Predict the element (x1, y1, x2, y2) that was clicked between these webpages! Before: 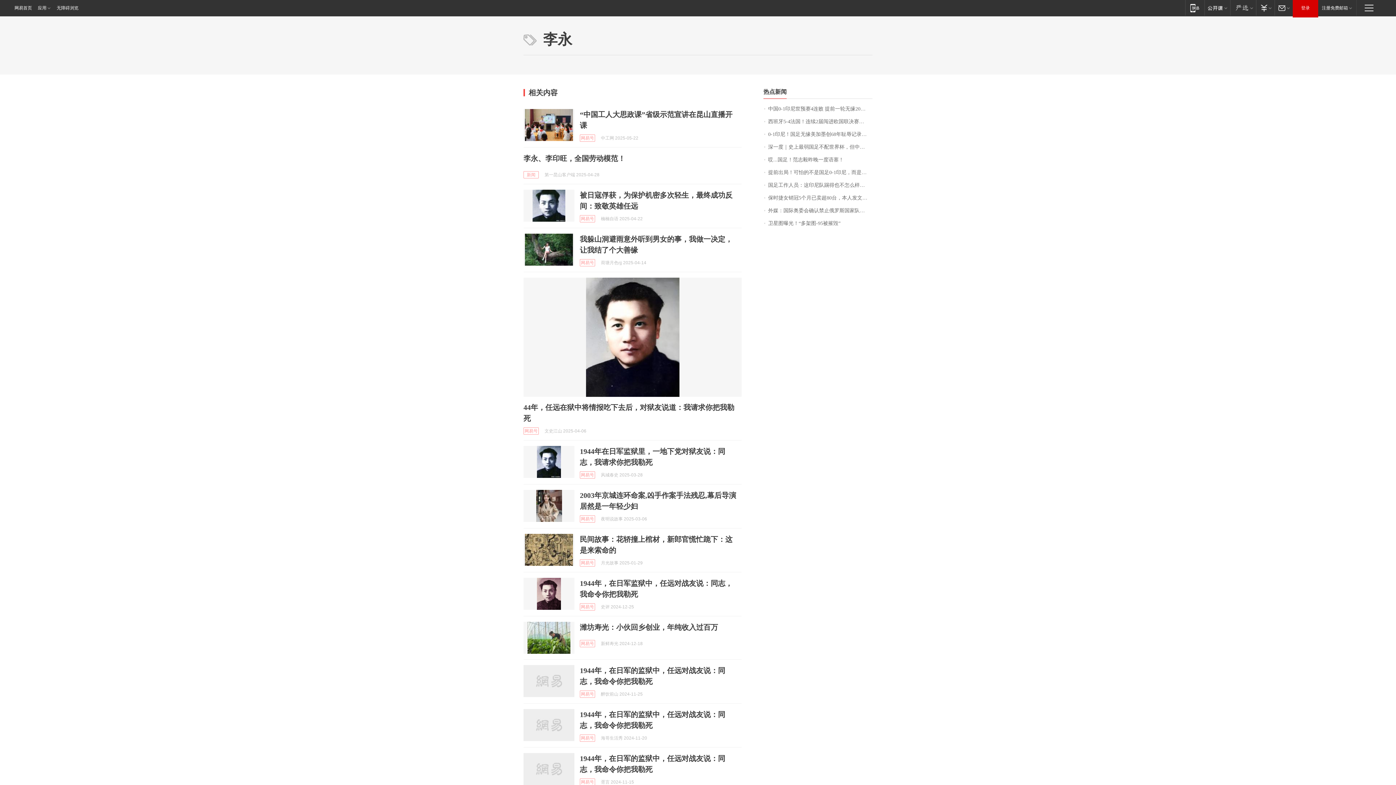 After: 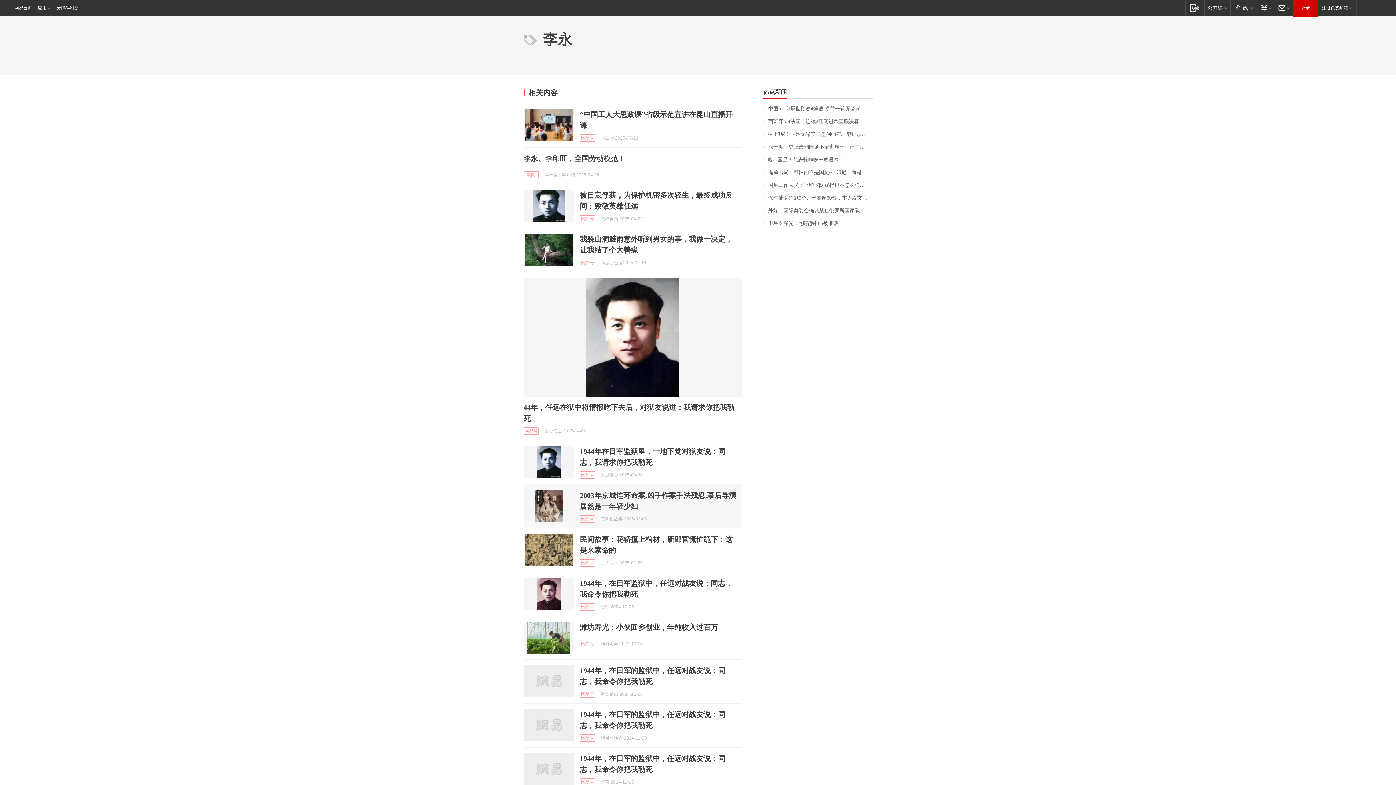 Action: bbox: (523, 490, 574, 522)